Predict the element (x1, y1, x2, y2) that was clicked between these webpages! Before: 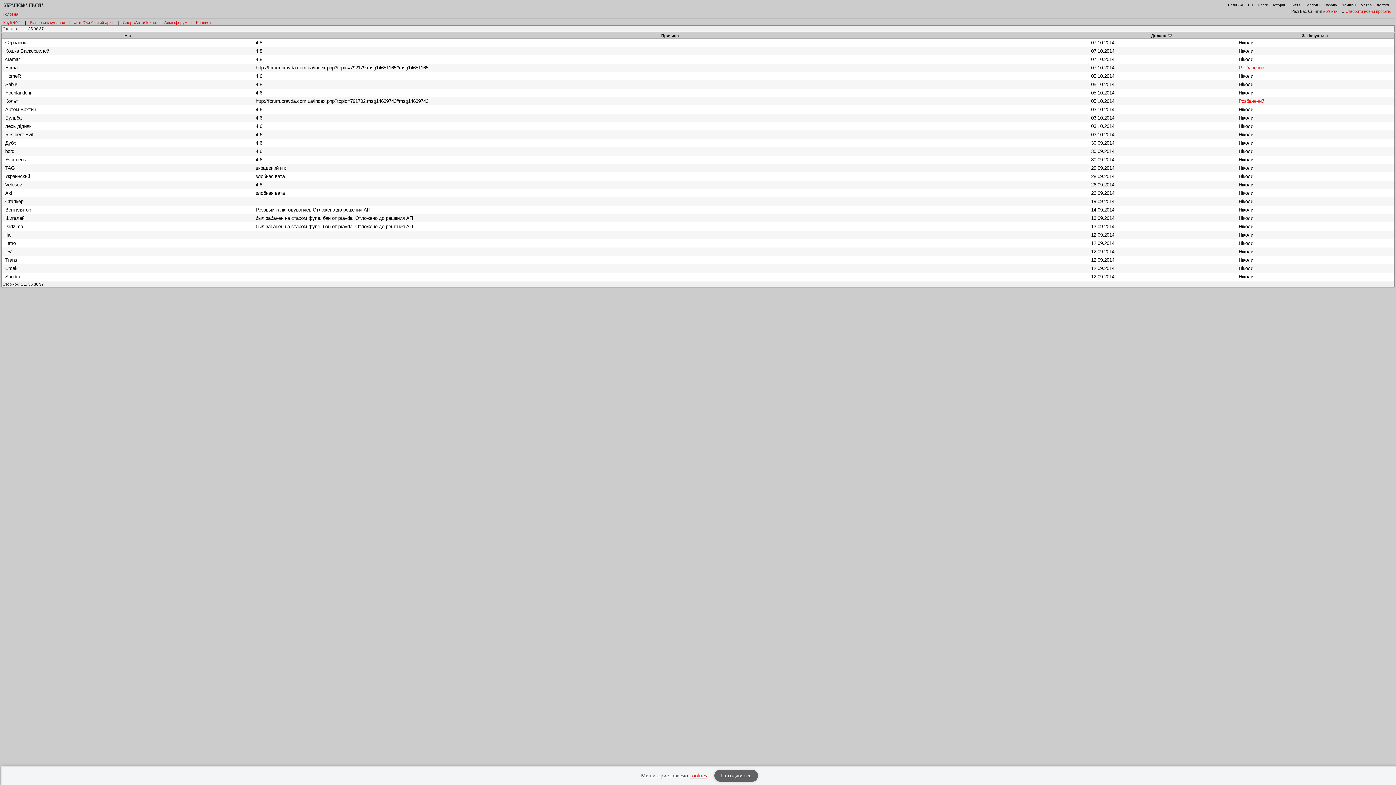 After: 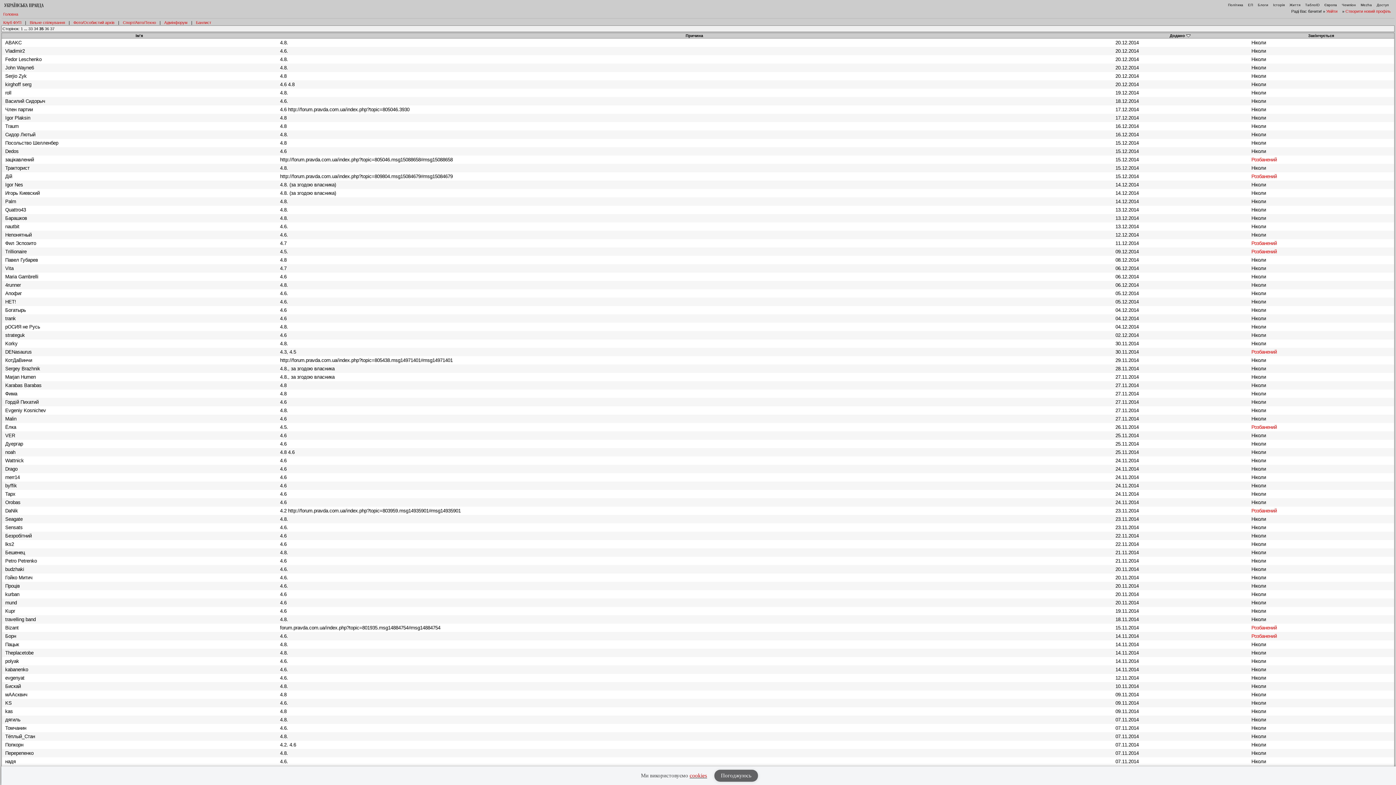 Action: bbox: (28, 26, 32, 31) label: 35